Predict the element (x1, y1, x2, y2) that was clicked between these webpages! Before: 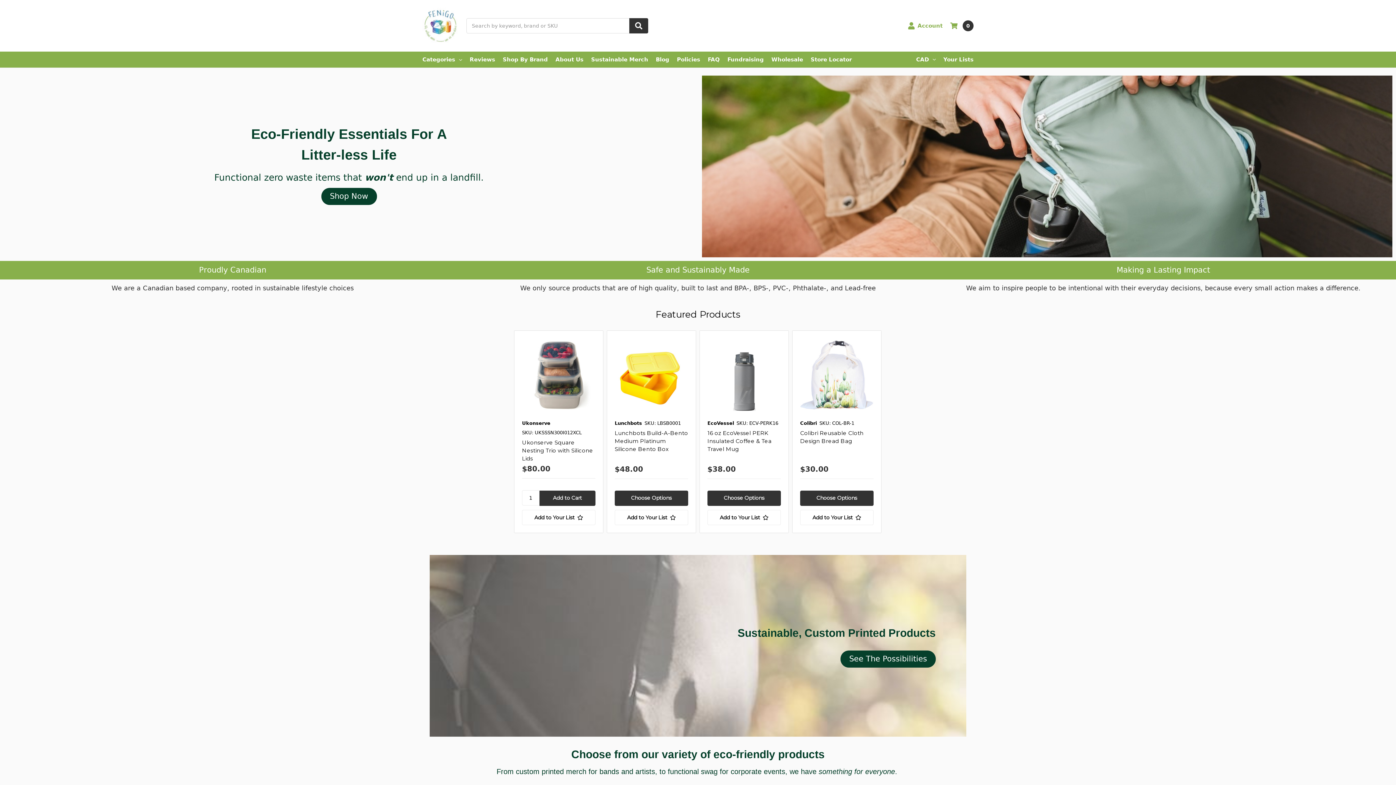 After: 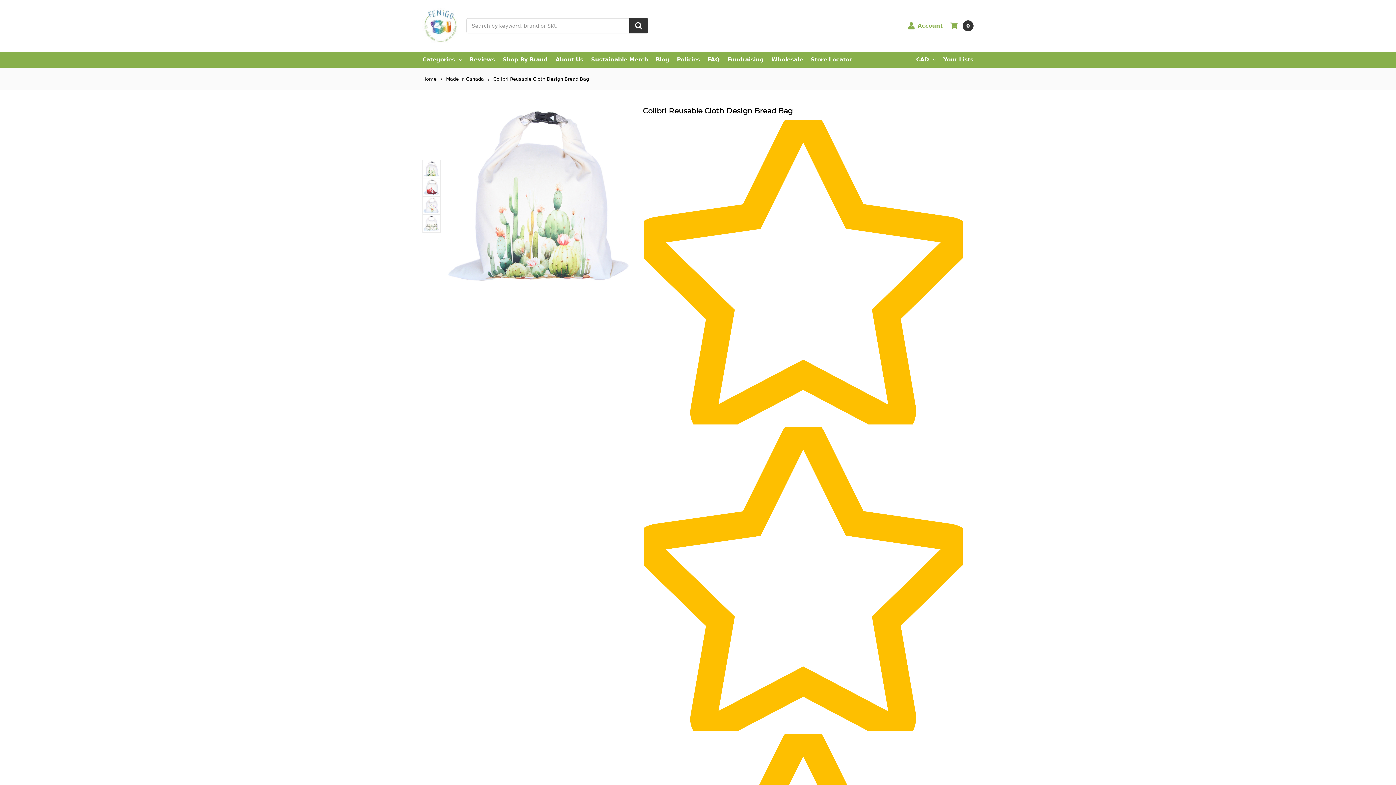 Action: bbox: (800, 338, 873, 412)